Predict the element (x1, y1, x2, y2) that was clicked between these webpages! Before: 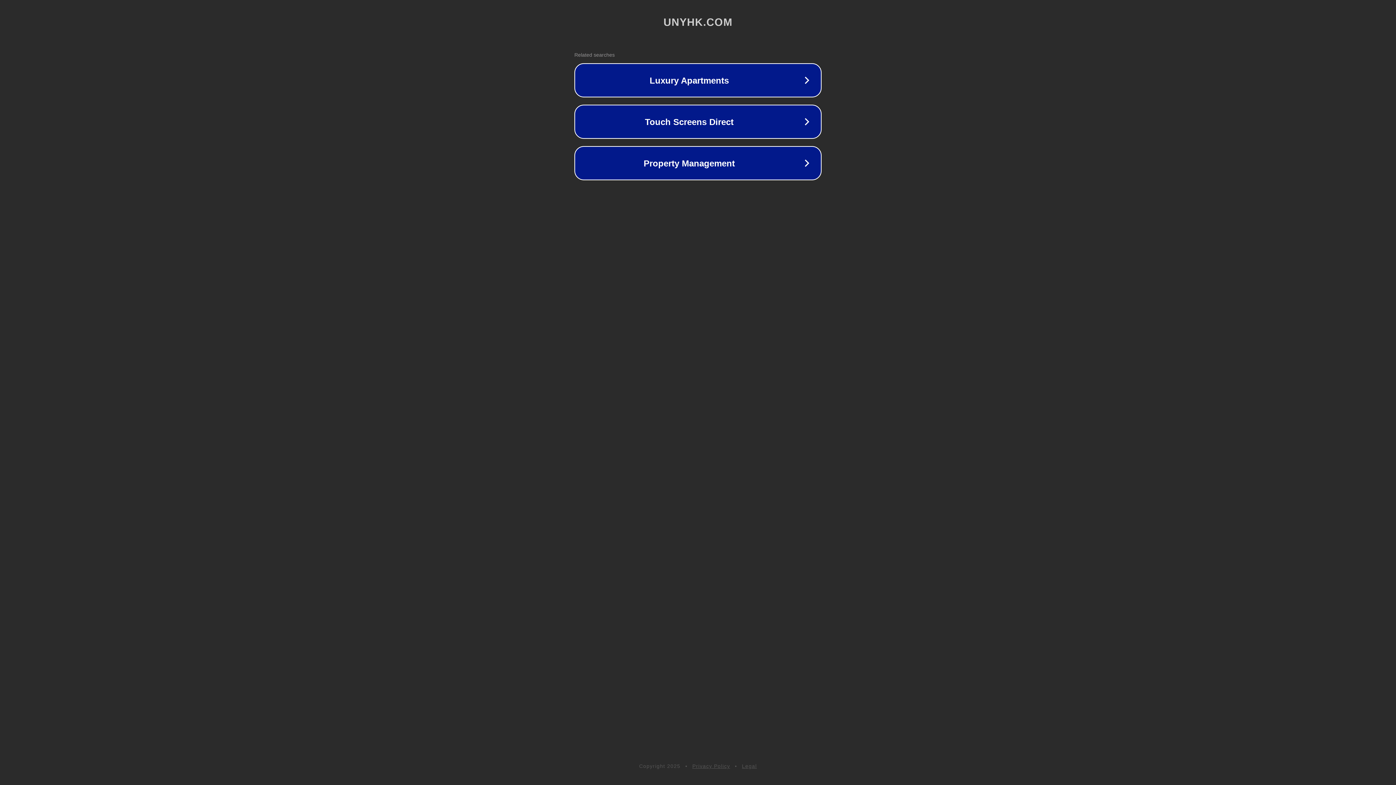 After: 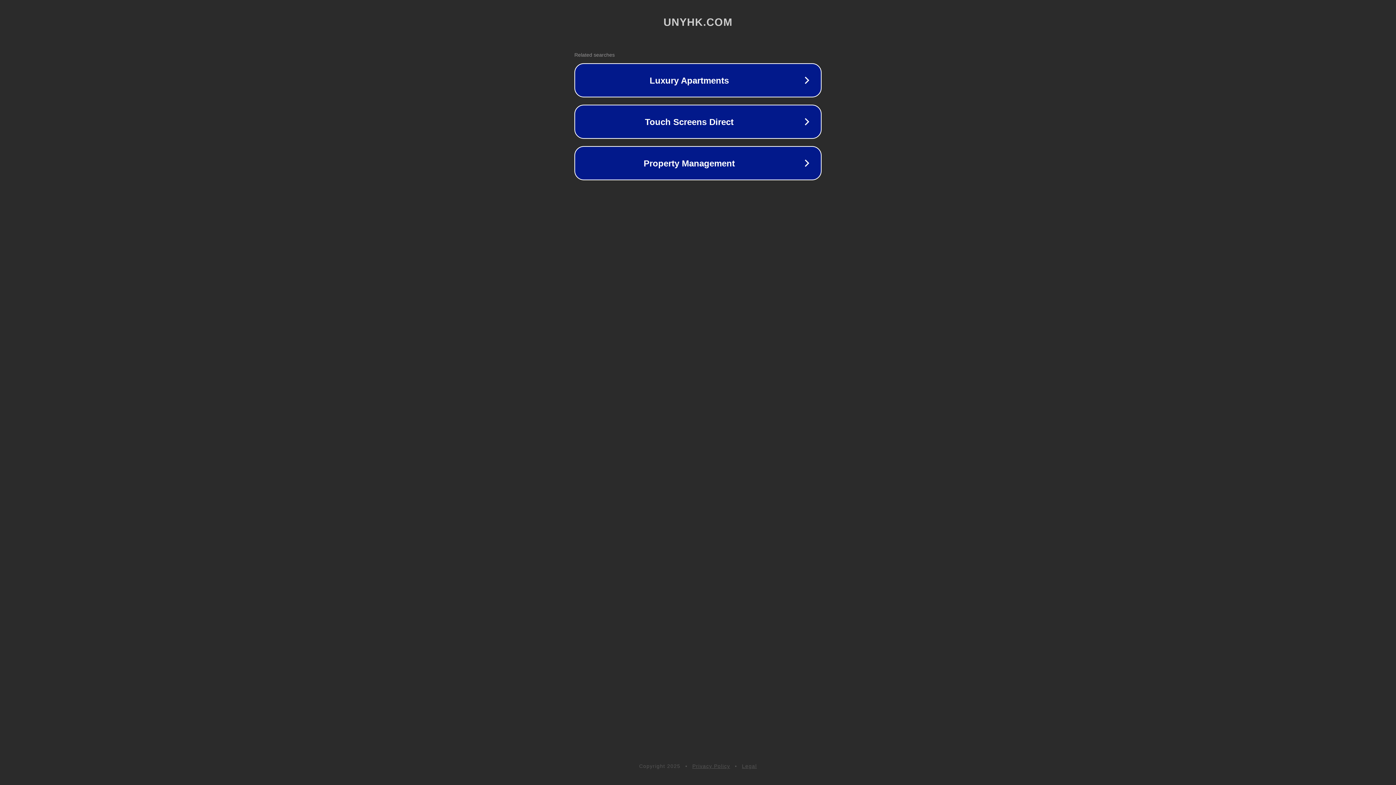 Action: label: Legal bbox: (742, 763, 757, 769)